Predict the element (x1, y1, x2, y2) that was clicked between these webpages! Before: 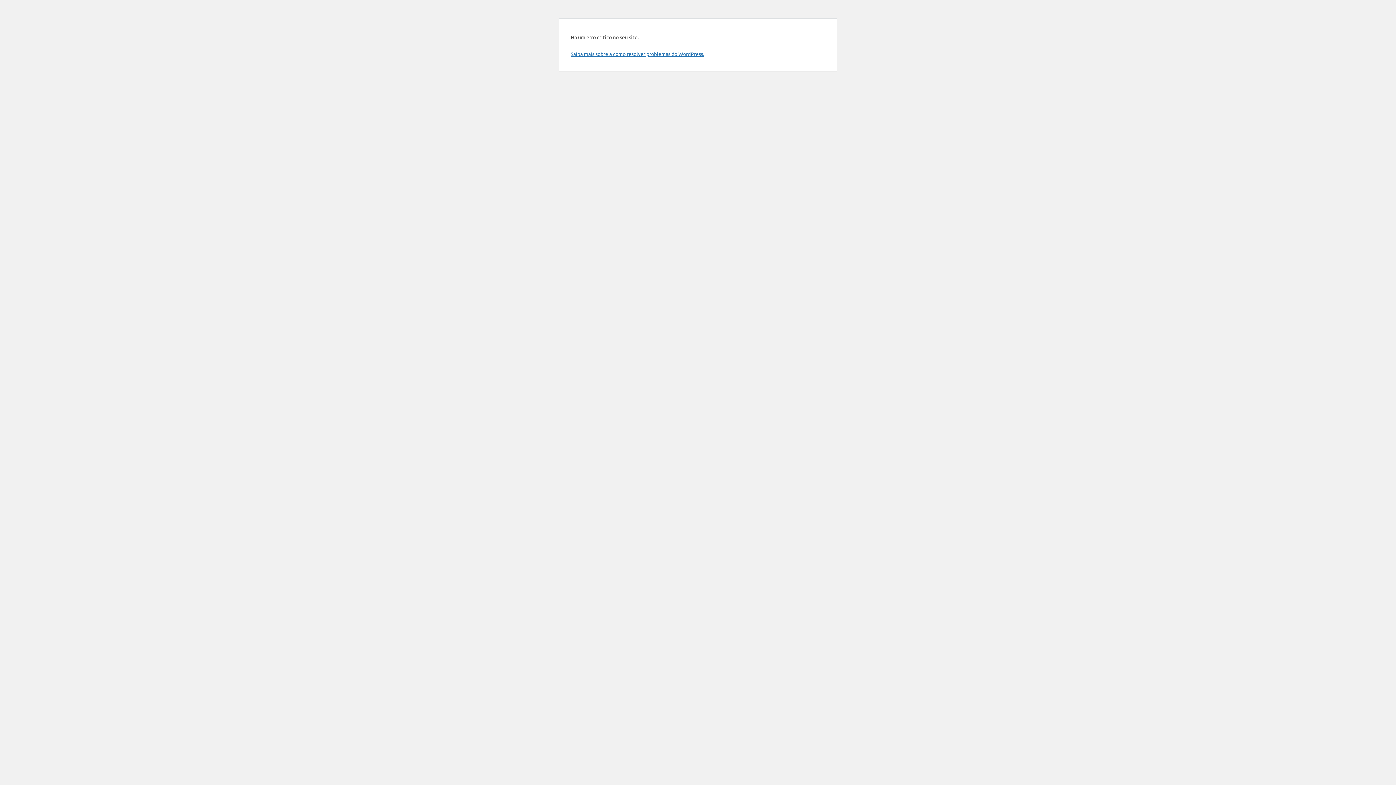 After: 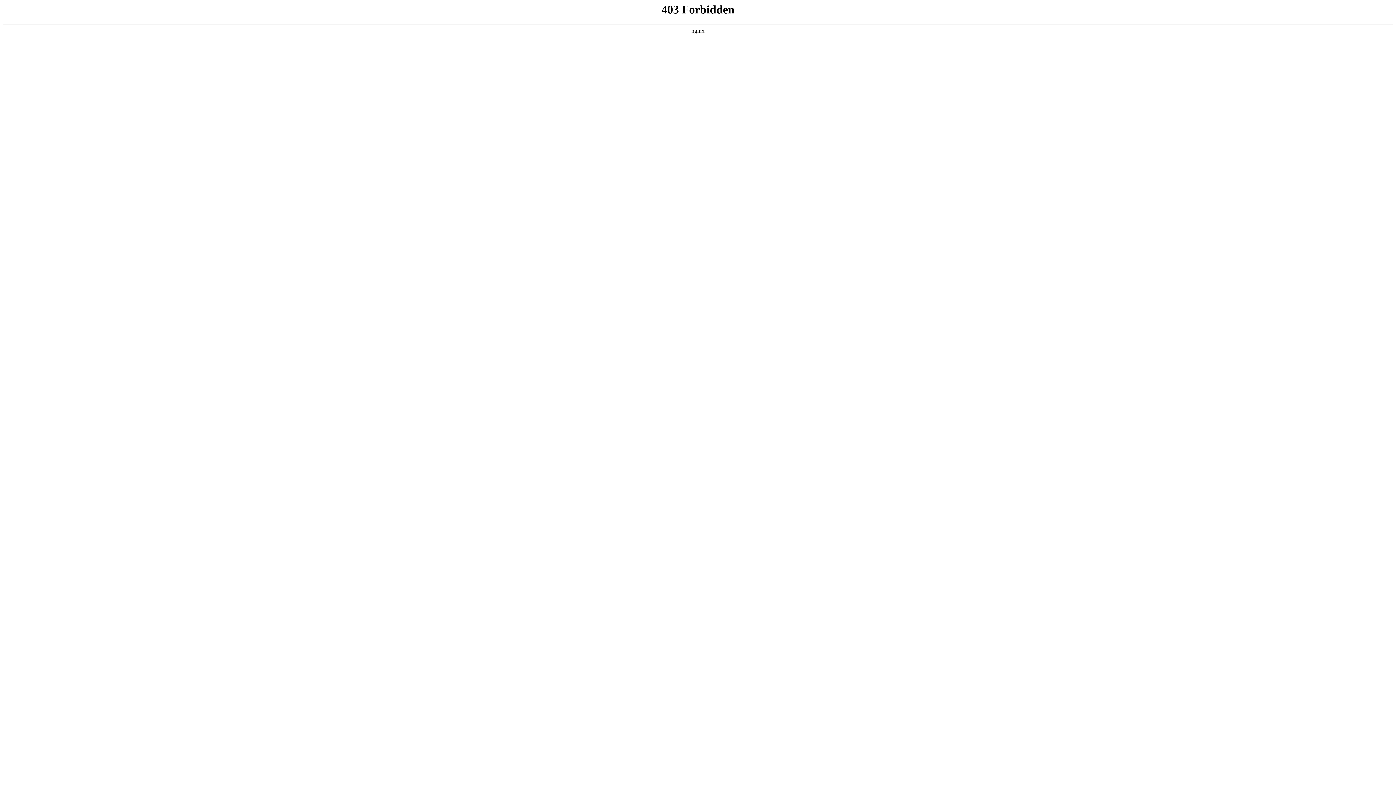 Action: bbox: (570, 50, 704, 57) label: Saiba mais sobre a como resolver problemas do WordPress.